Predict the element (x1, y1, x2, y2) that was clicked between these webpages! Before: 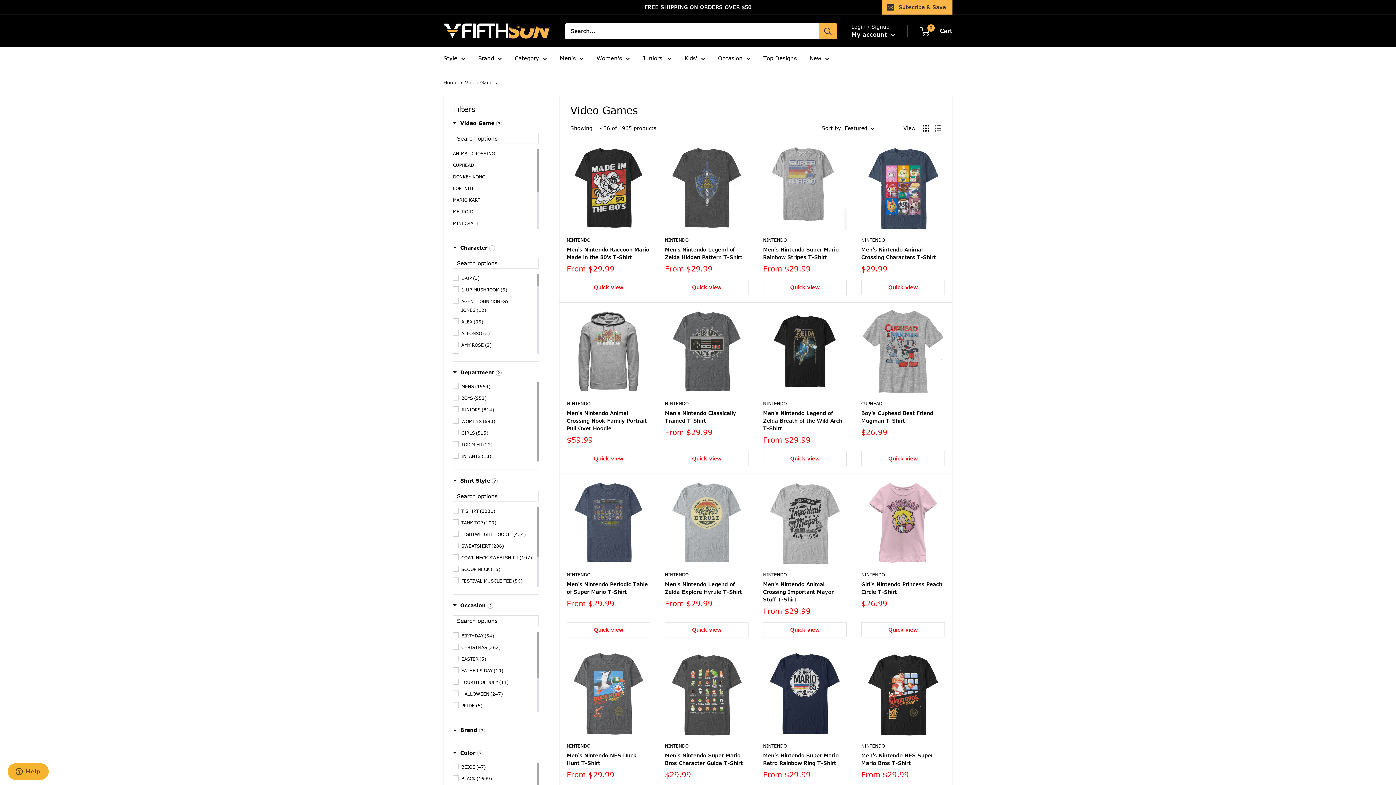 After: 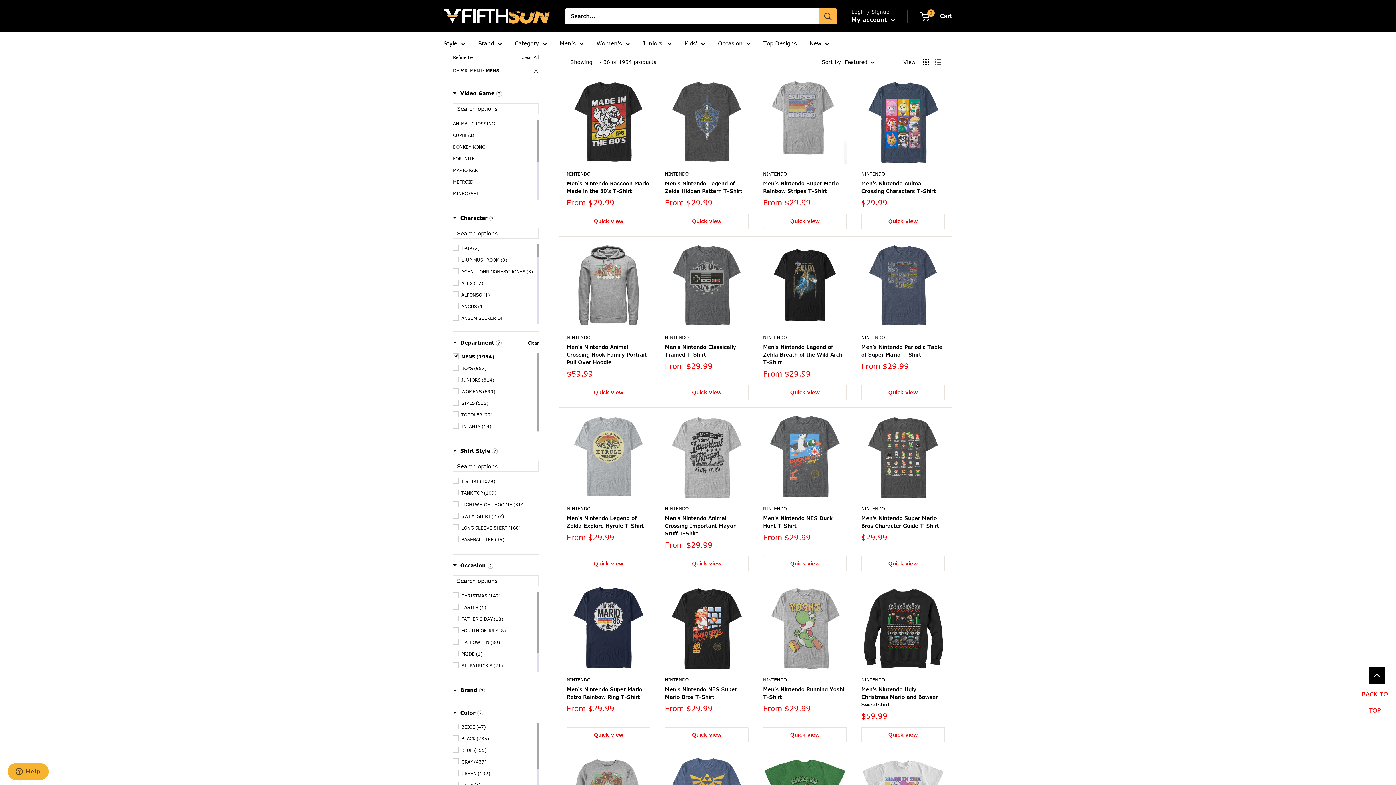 Action: label: Mens bbox: (453, 382, 535, 391)